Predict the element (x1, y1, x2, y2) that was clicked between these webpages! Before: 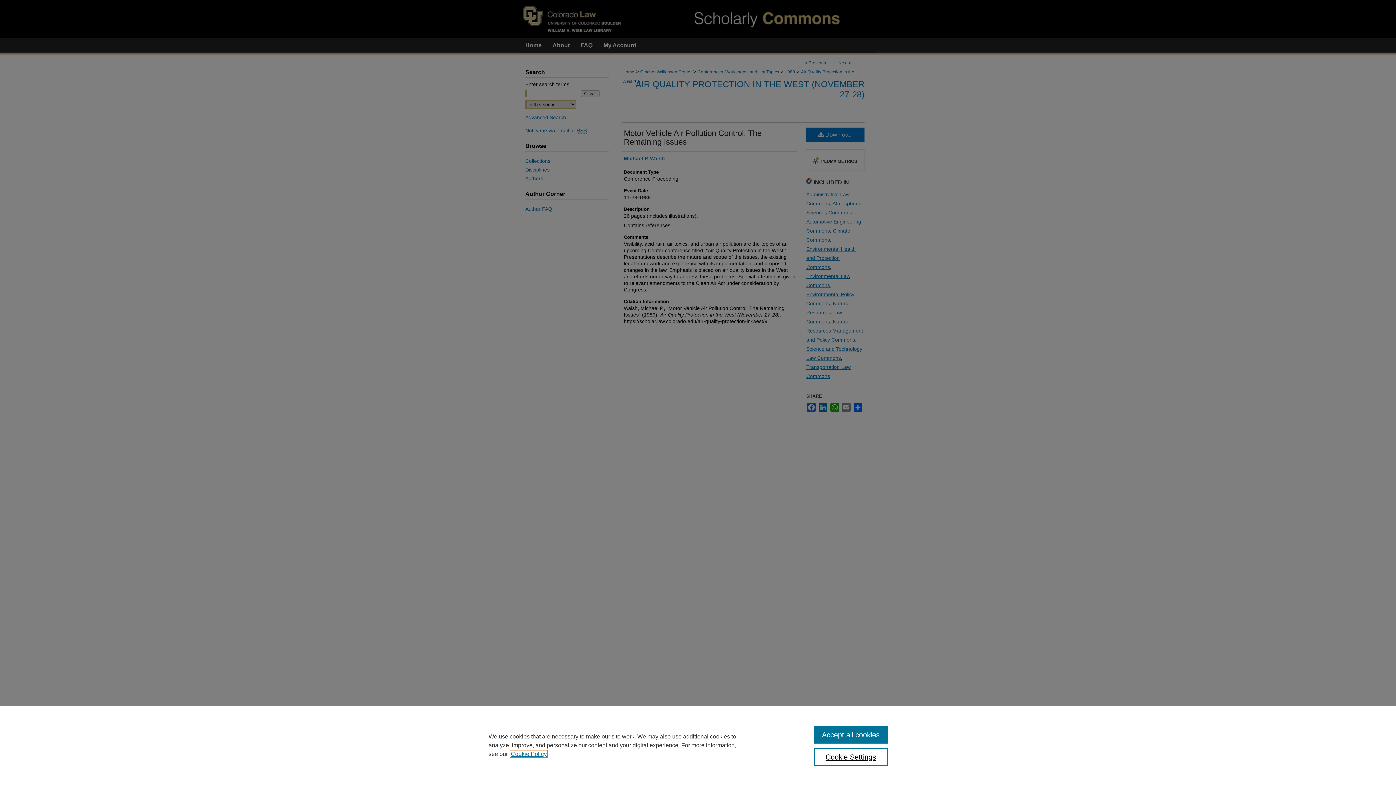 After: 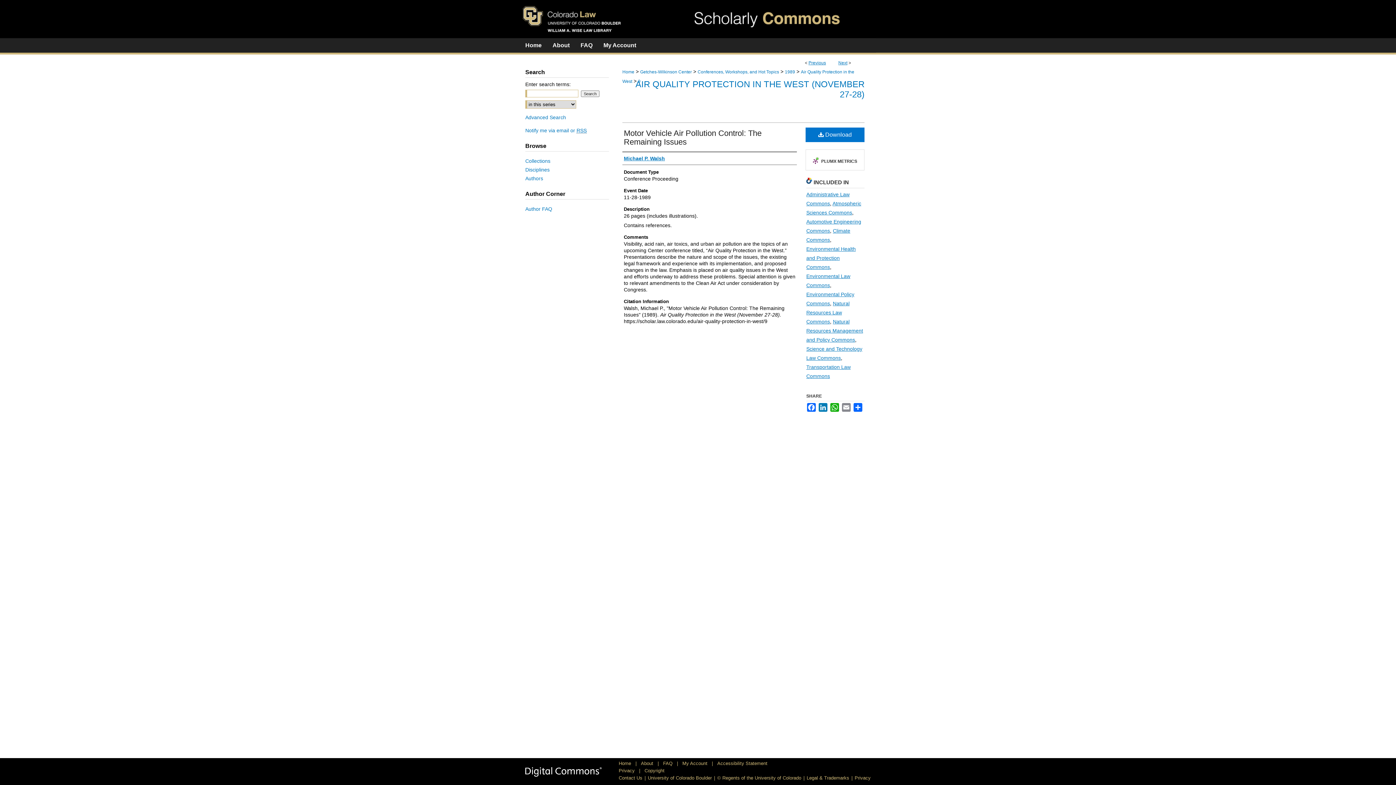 Action: bbox: (814, 726, 887, 744) label: Accept all cookies